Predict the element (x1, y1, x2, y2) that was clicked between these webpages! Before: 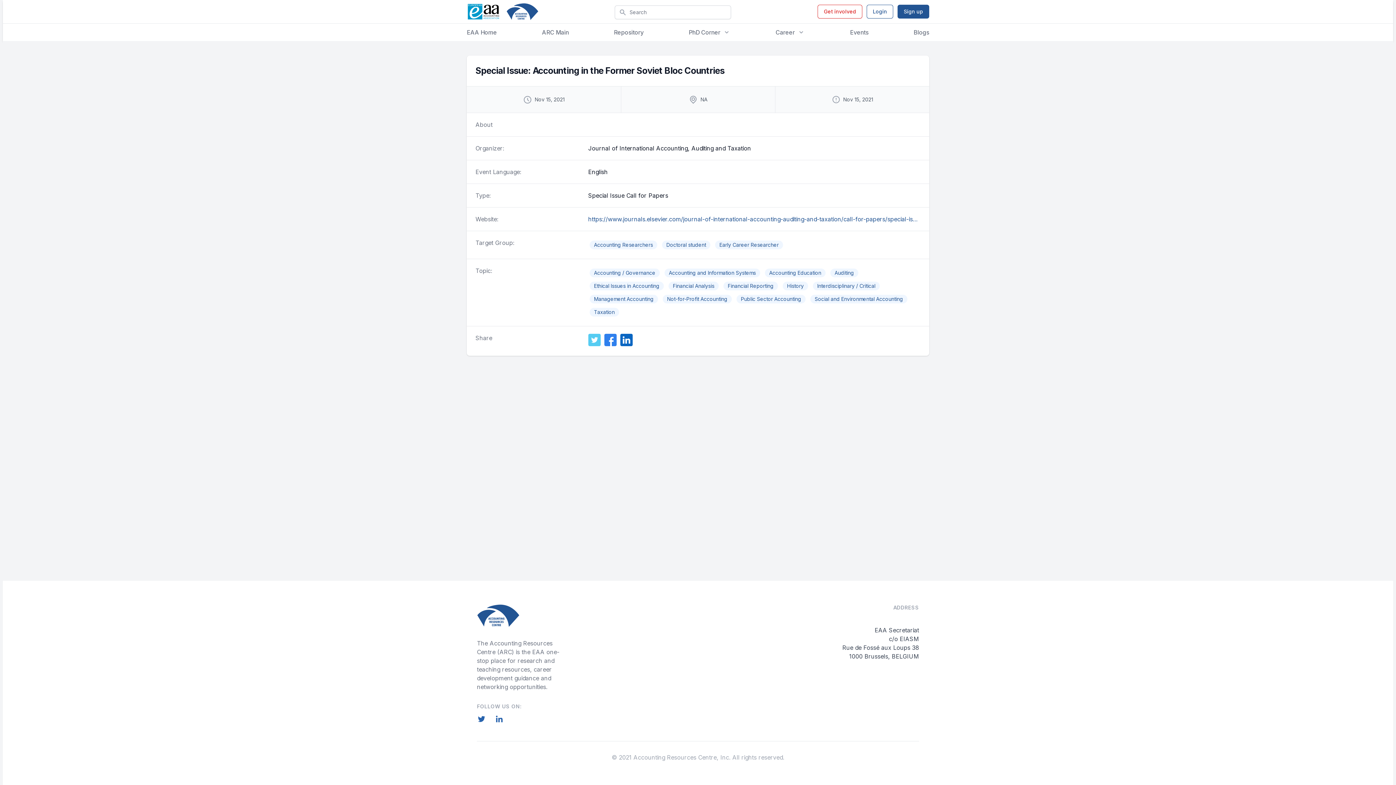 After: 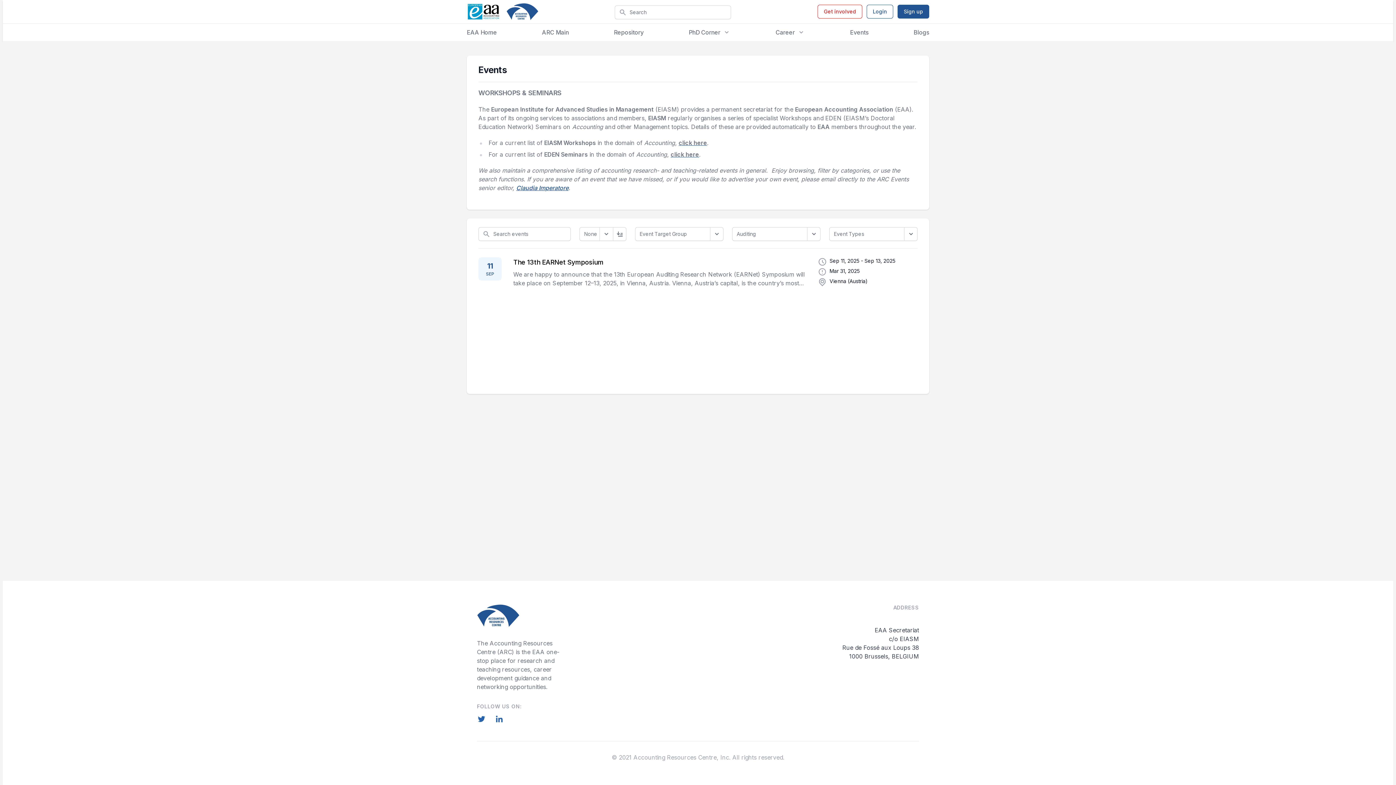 Action: label: Auditing bbox: (830, 268, 858, 277)